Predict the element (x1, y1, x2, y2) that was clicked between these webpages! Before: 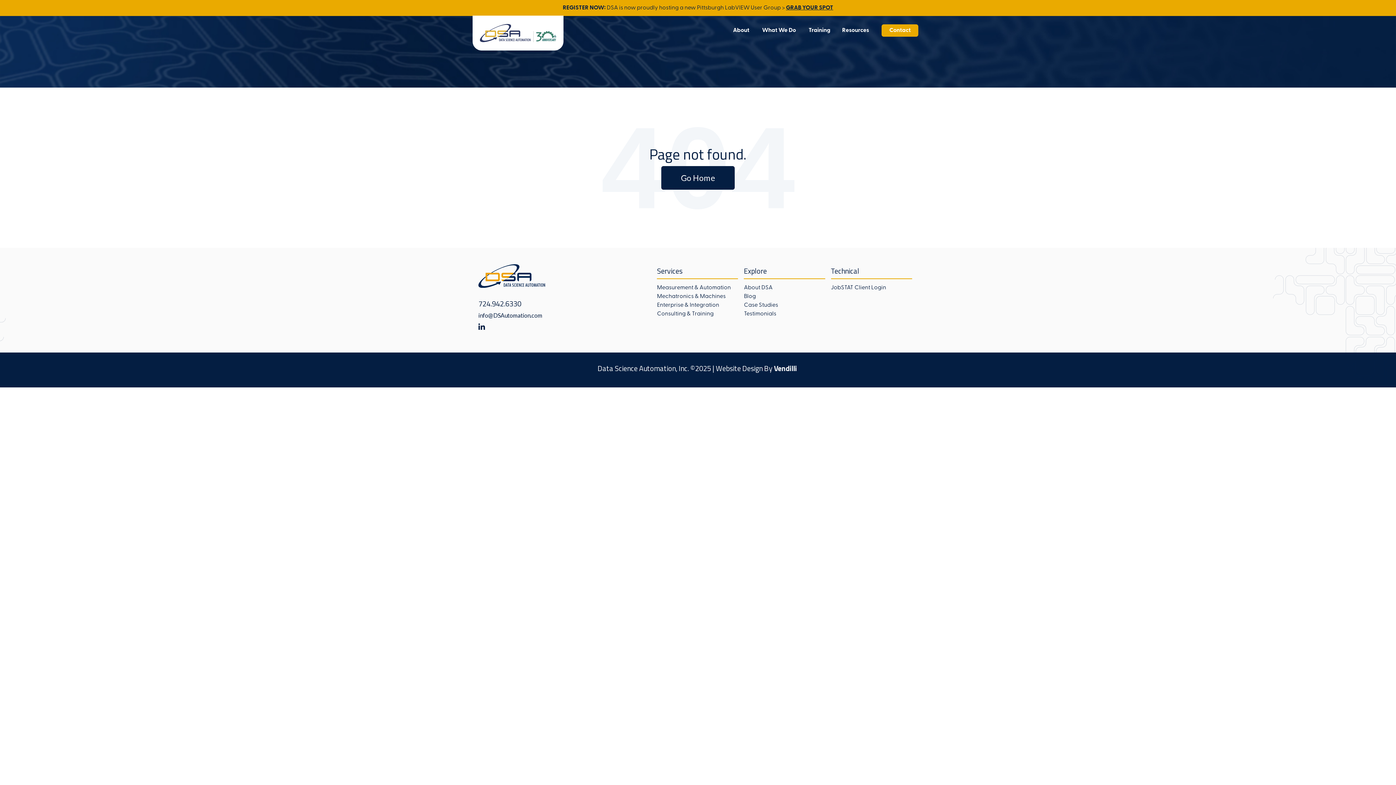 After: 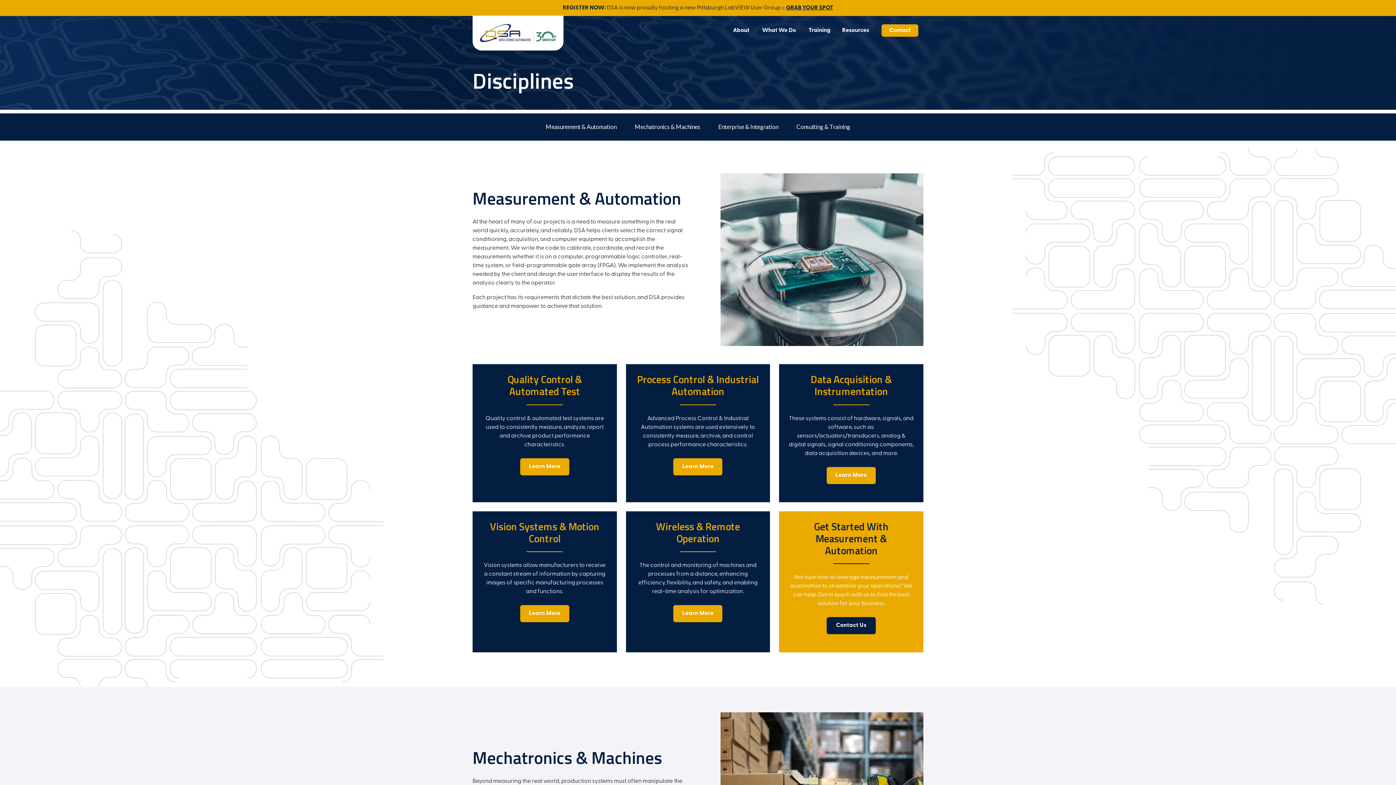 Action: label: Mechatronics & Machines bbox: (657, 293, 725, 299)